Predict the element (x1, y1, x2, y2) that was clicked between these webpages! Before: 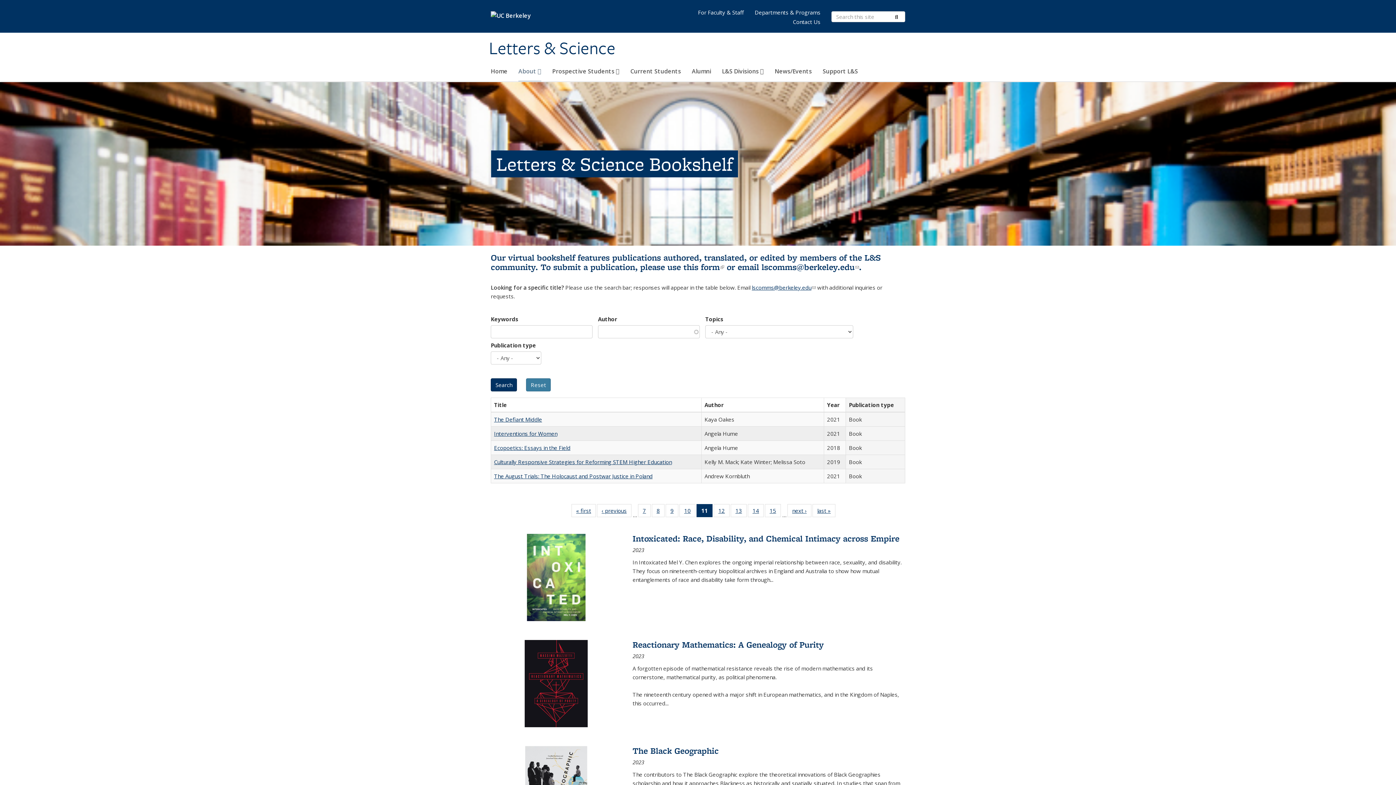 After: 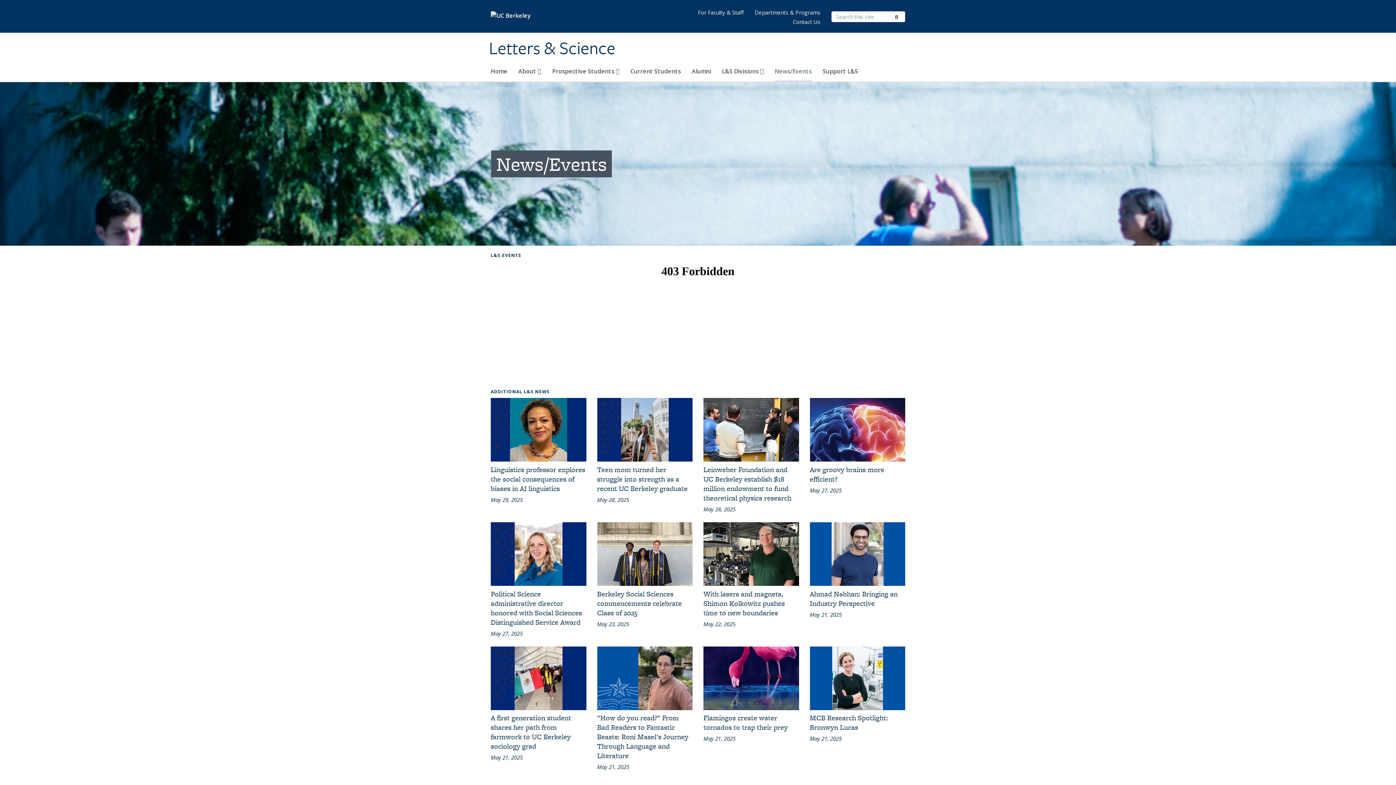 Action: bbox: (774, 64, 812, 81) label: News/Events